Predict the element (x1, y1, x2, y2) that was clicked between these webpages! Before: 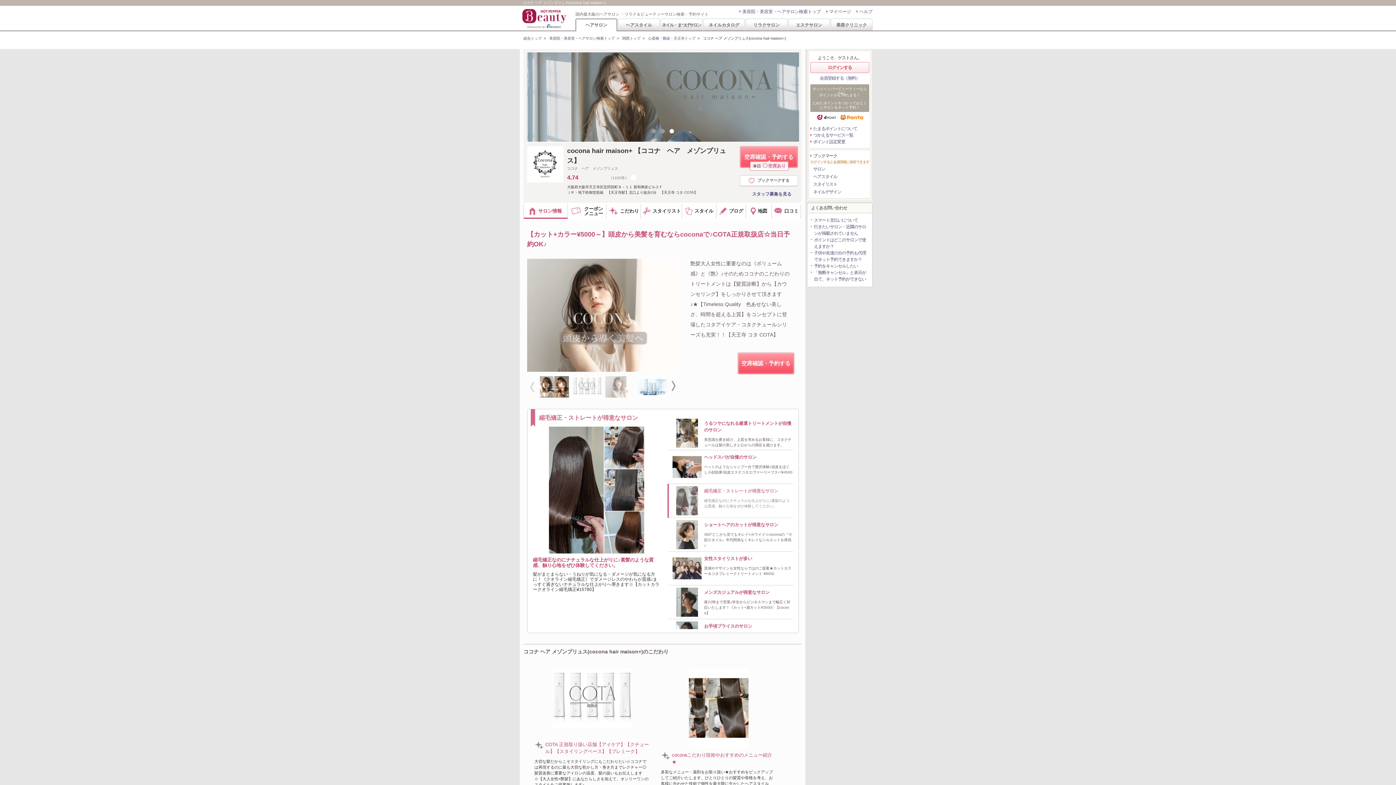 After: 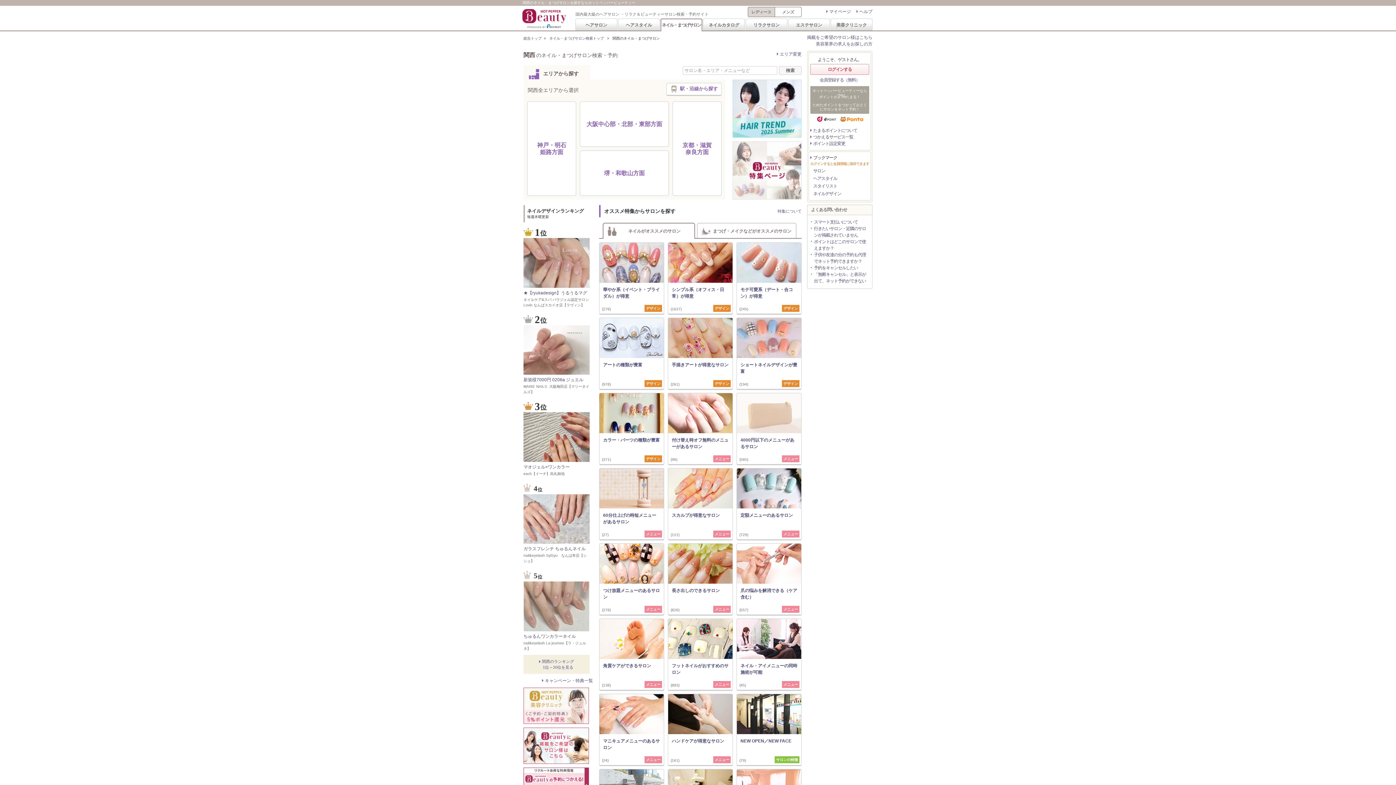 Action: label: ネイル・まつげサロン bbox: (660, 18, 702, 31)